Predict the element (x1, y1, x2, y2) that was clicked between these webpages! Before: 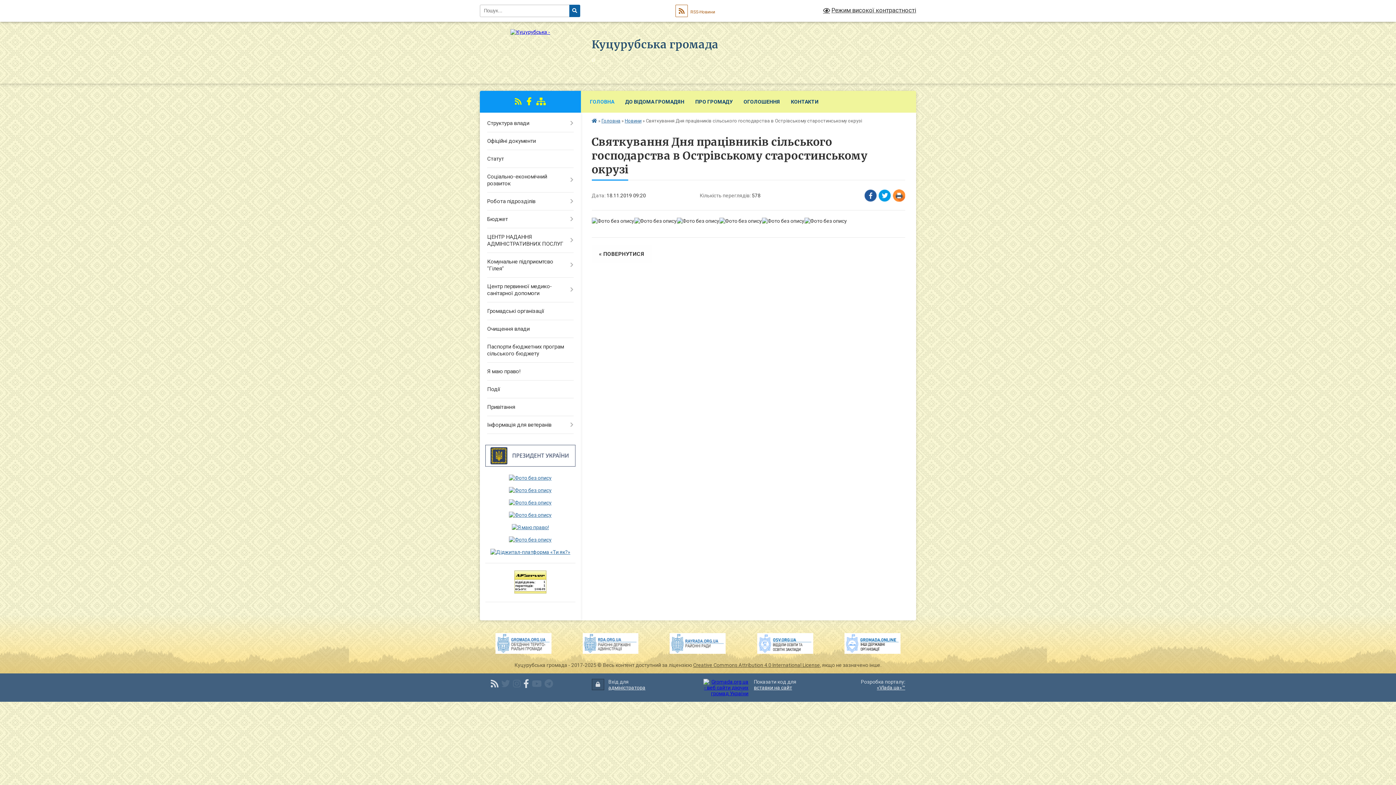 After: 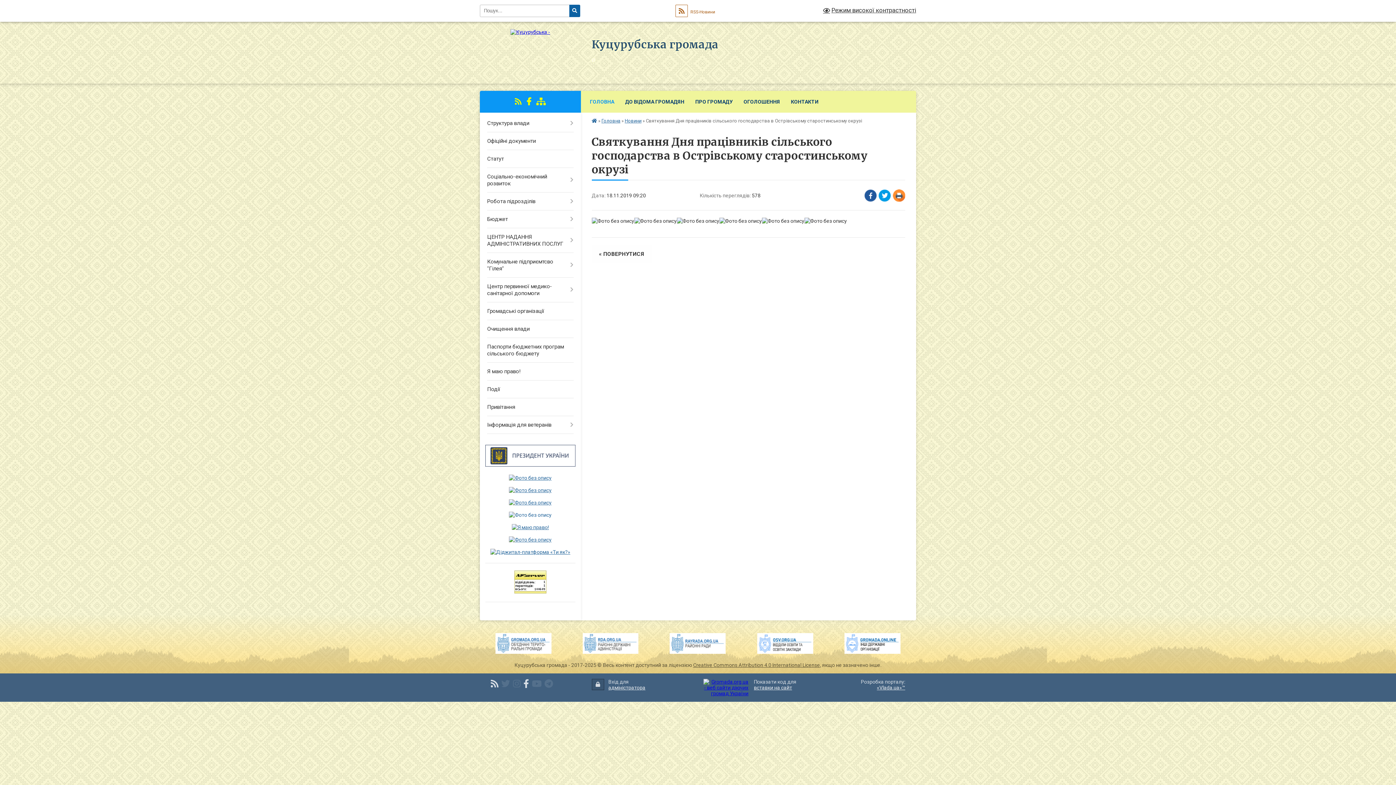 Action: bbox: (509, 512, 551, 518)